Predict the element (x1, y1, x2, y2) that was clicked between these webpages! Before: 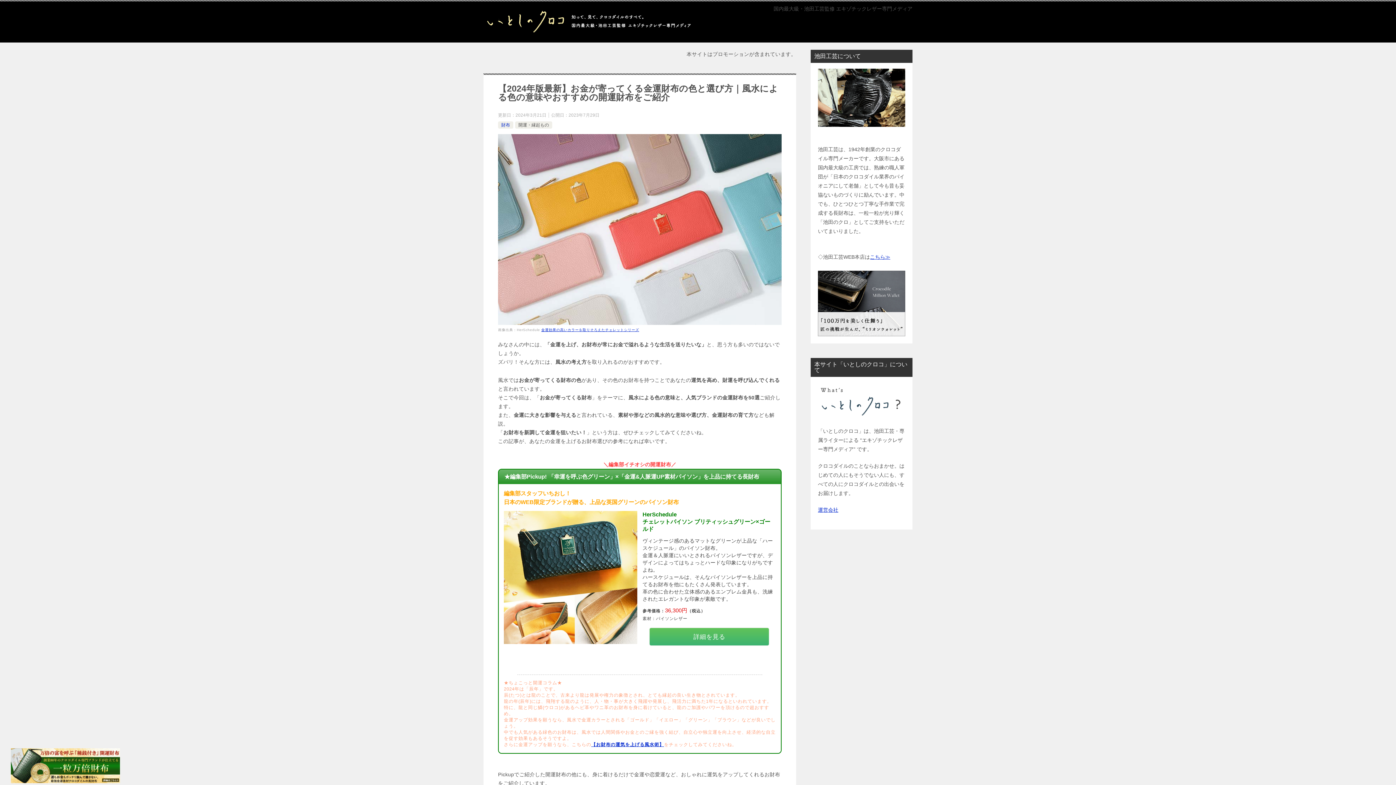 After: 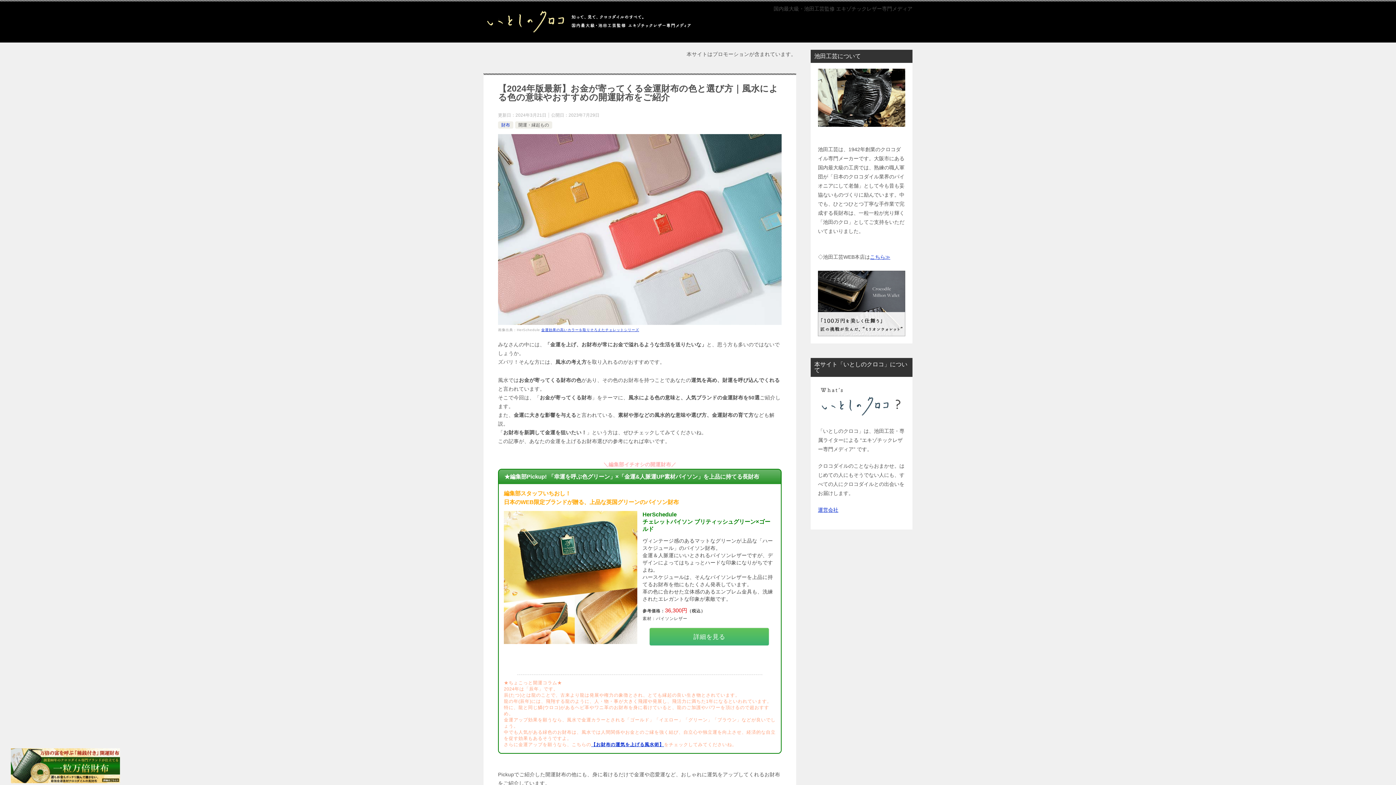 Action: bbox: (10, 748, 120, 783)